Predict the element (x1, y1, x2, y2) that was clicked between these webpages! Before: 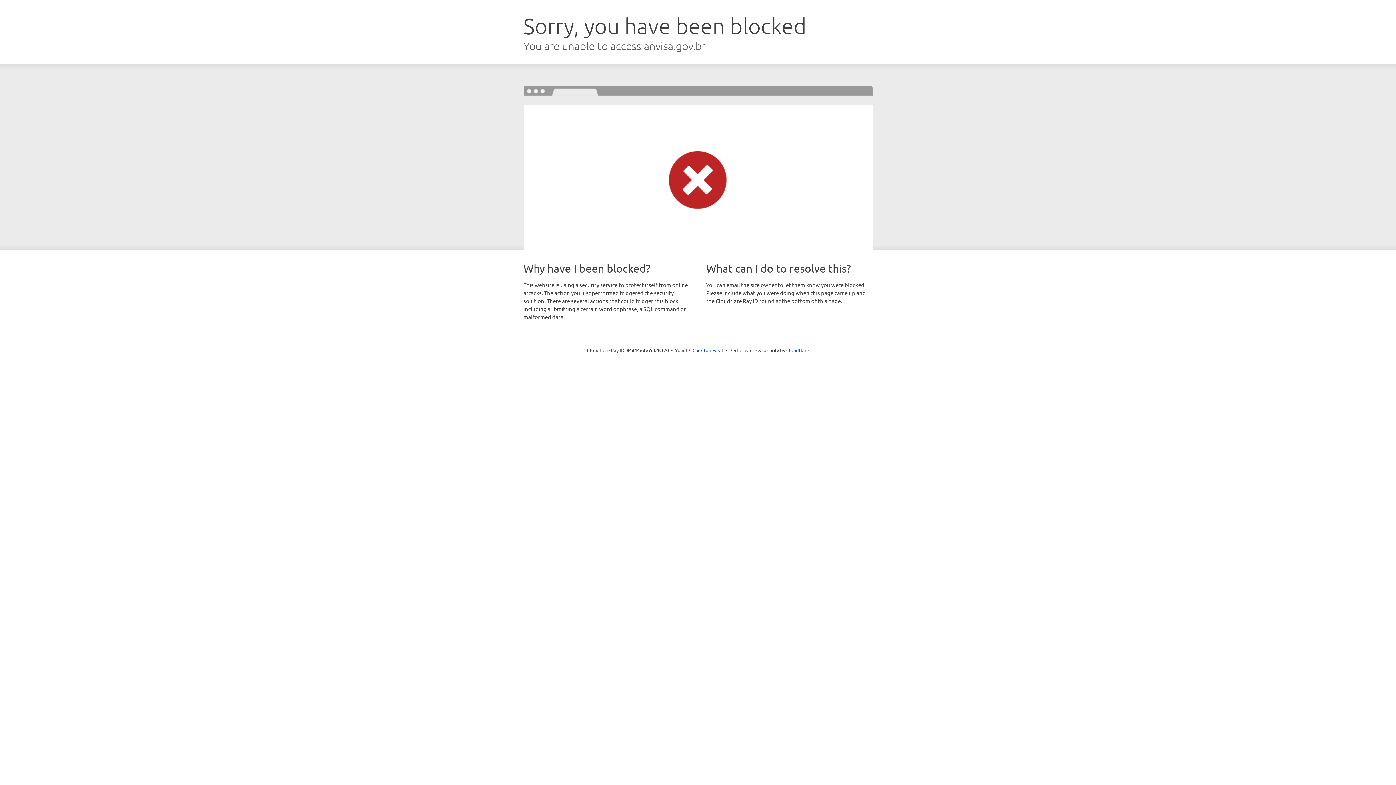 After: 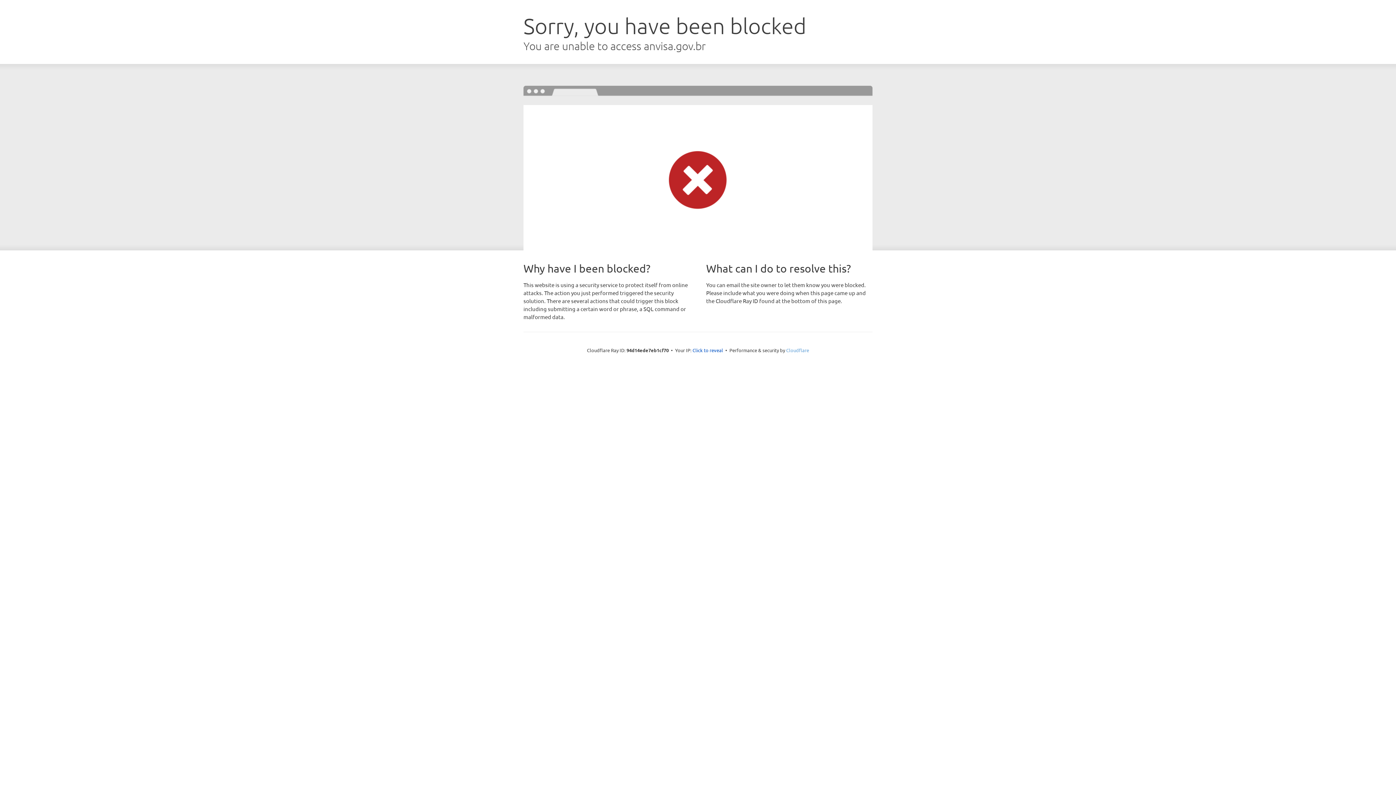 Action: label: Cloudflare bbox: (786, 347, 809, 353)